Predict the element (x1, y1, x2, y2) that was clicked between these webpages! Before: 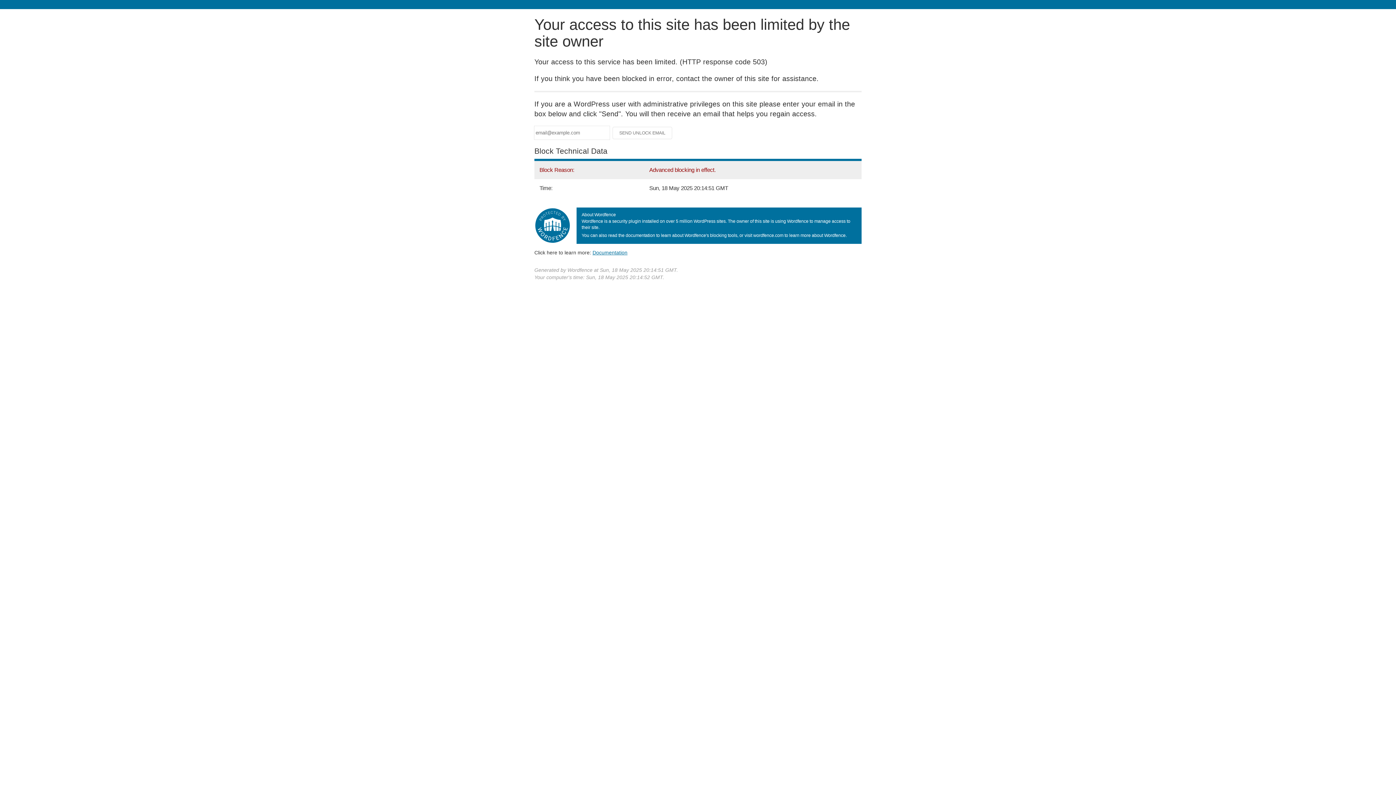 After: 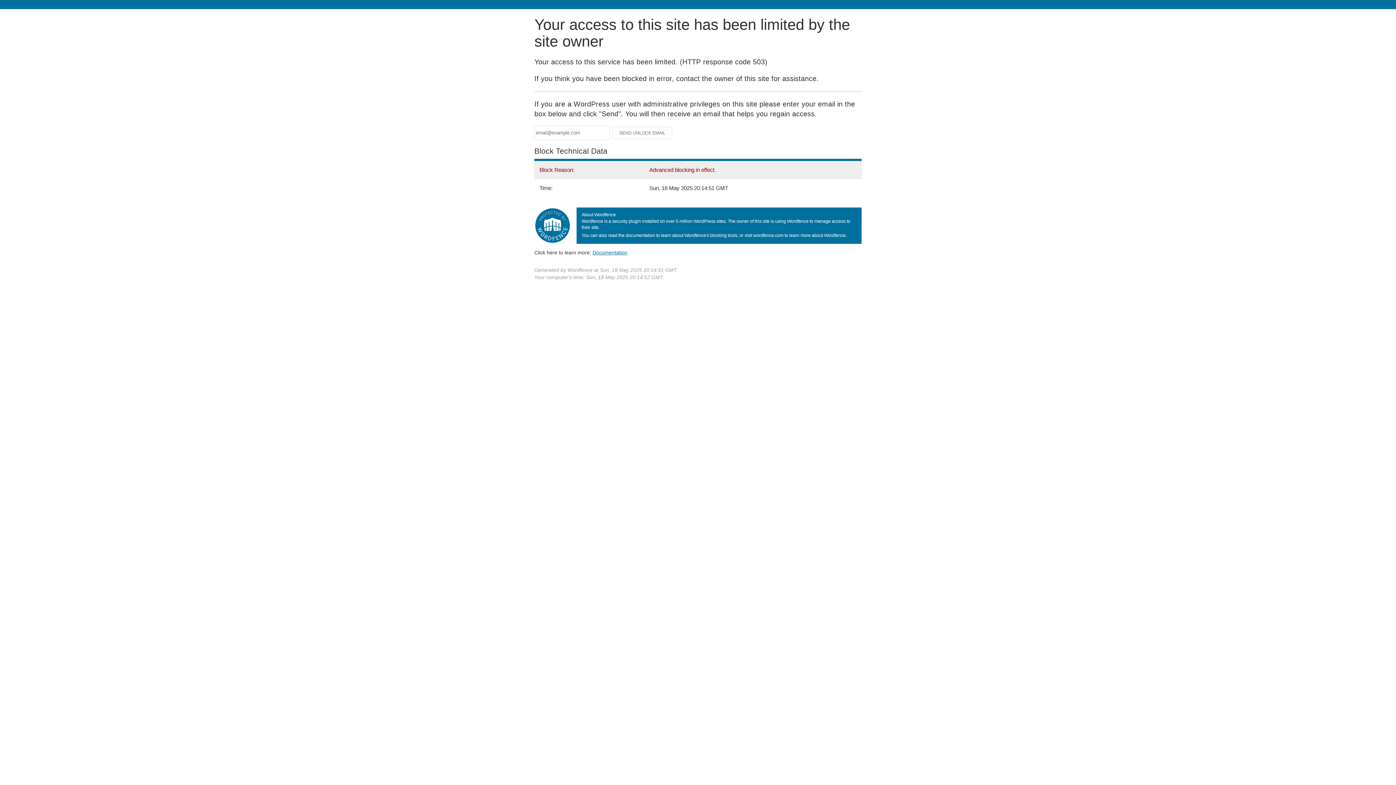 Action: label: Documentation
(opens in new tab) bbox: (592, 249, 627, 255)